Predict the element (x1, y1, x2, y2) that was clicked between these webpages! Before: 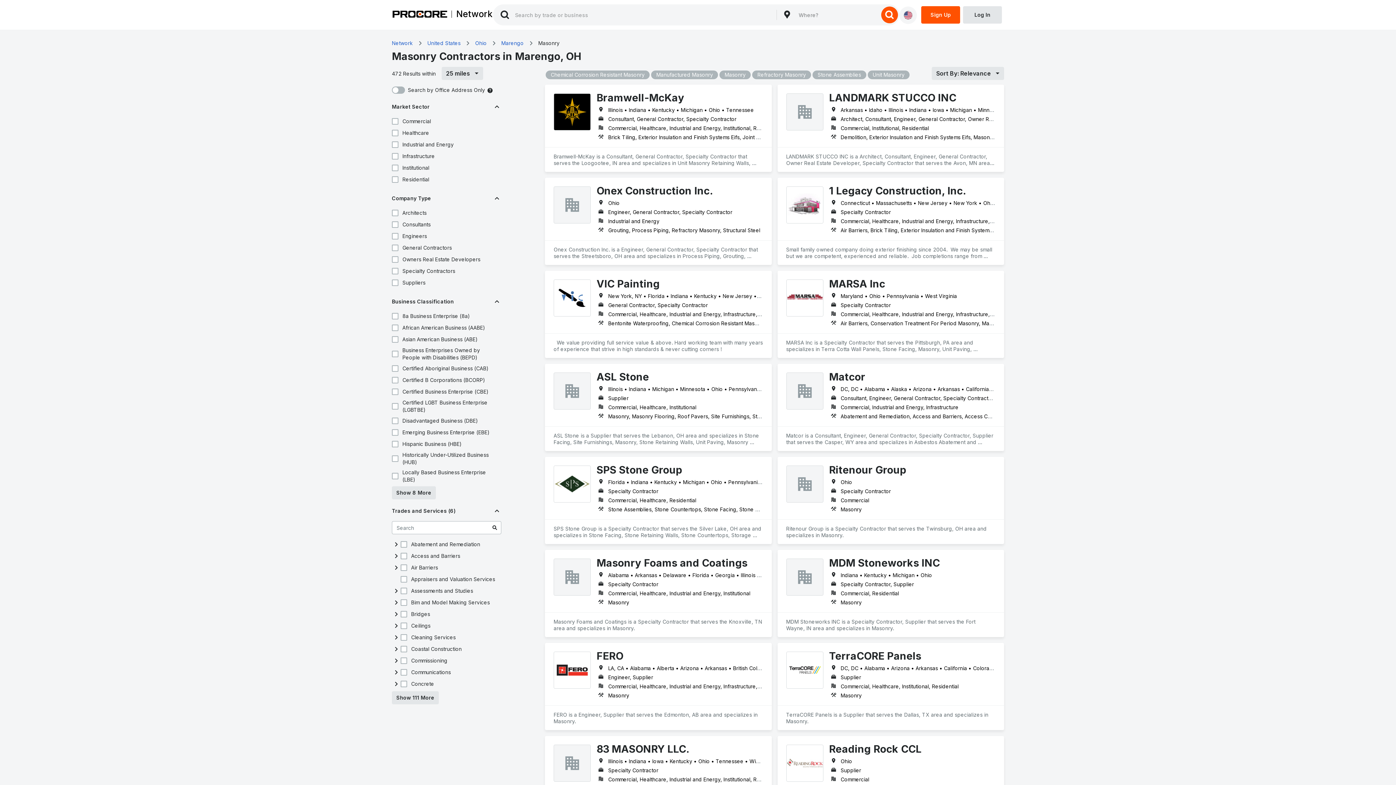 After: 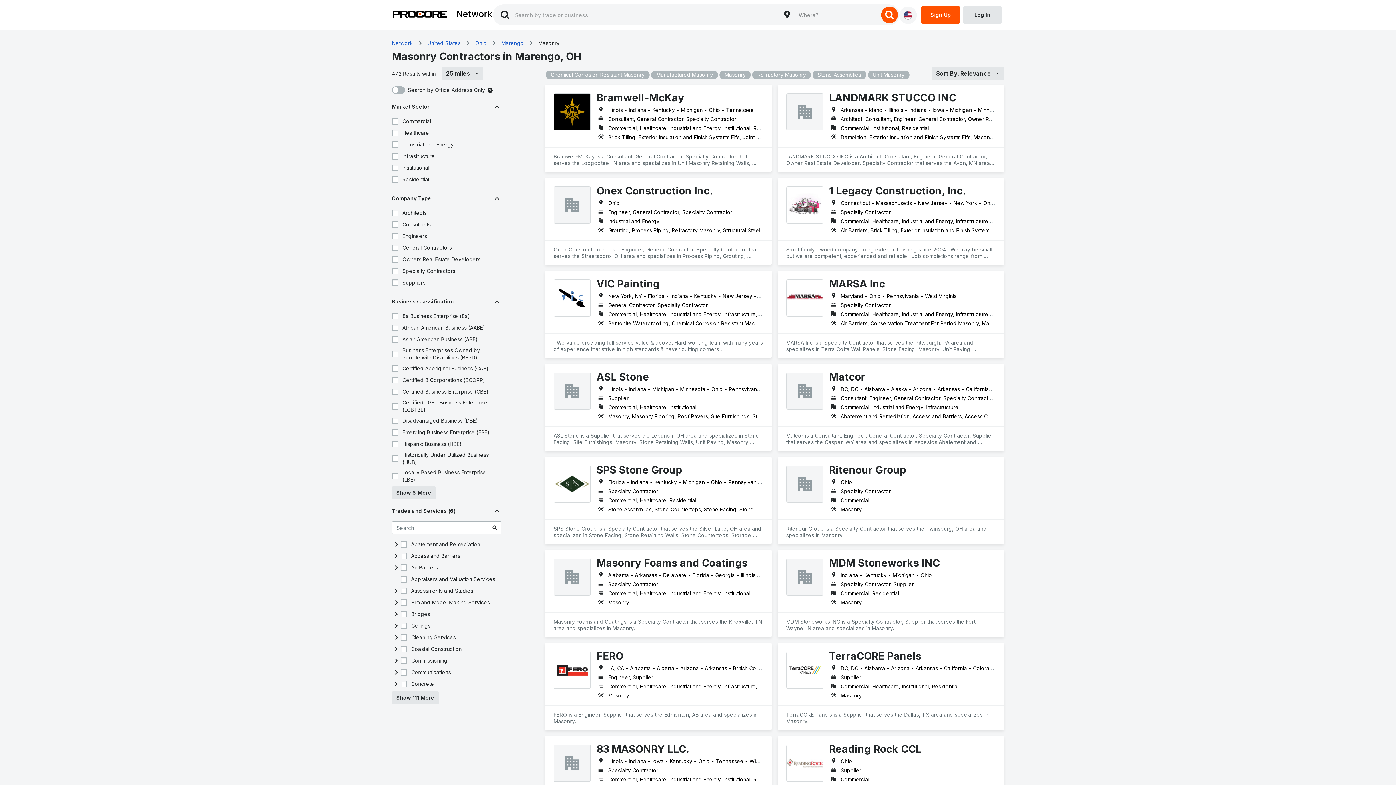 Action: bbox: (545, 364, 771, 451) label: ASL Stone
Illinois • Indiana • Michigan • Minnesota • Ohio • Pennsylvania • Wisconsin
Supplier
Commercial, Healthcare, Institutional
Masonry, Masonry Flooring, Roof Pavers, Site Furnishings, Stone Assemblies, Stone Facing, Stone Retaining Walls, Stone Tiling, Unit Paving
ASL Stone is a Supplier that serves the Lebanon, OH area and specializes in Stone Facing, Site Furnishings, Masonry, Stone Retaining Walls, Unit Paving, Masonry Flooring, Stone Assemblies, Stone Tiling, Roof Pavers.